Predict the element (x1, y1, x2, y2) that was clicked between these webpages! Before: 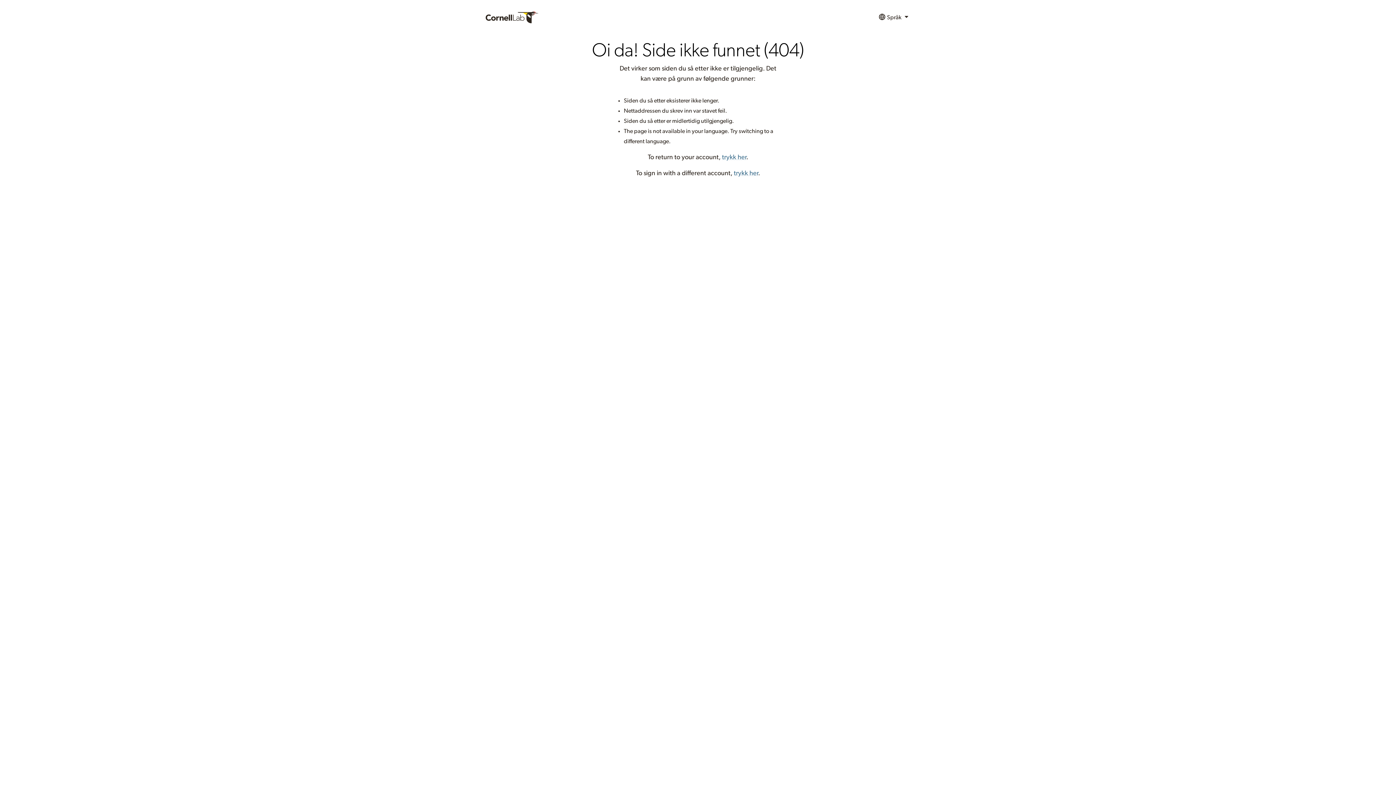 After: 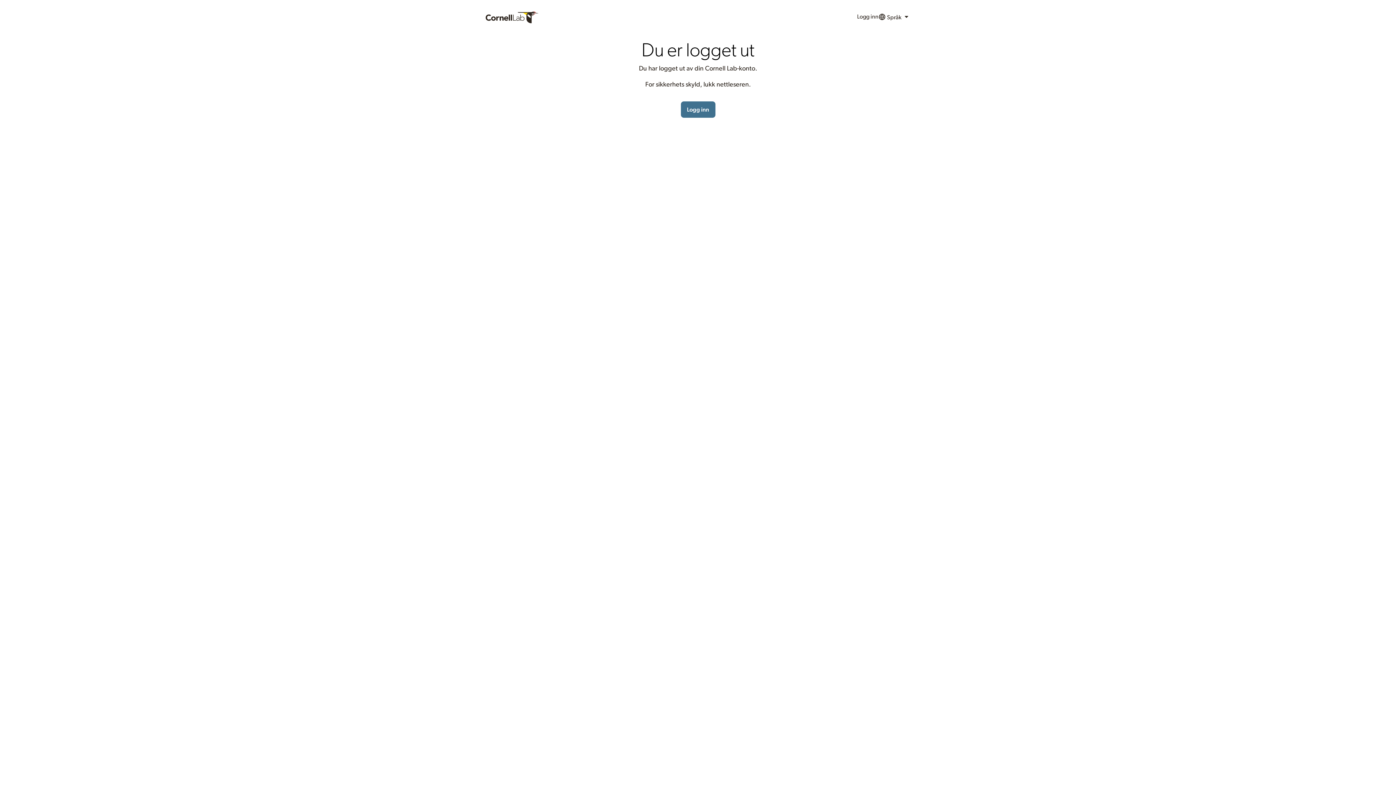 Action: label: trykk her bbox: (734, 170, 758, 176)